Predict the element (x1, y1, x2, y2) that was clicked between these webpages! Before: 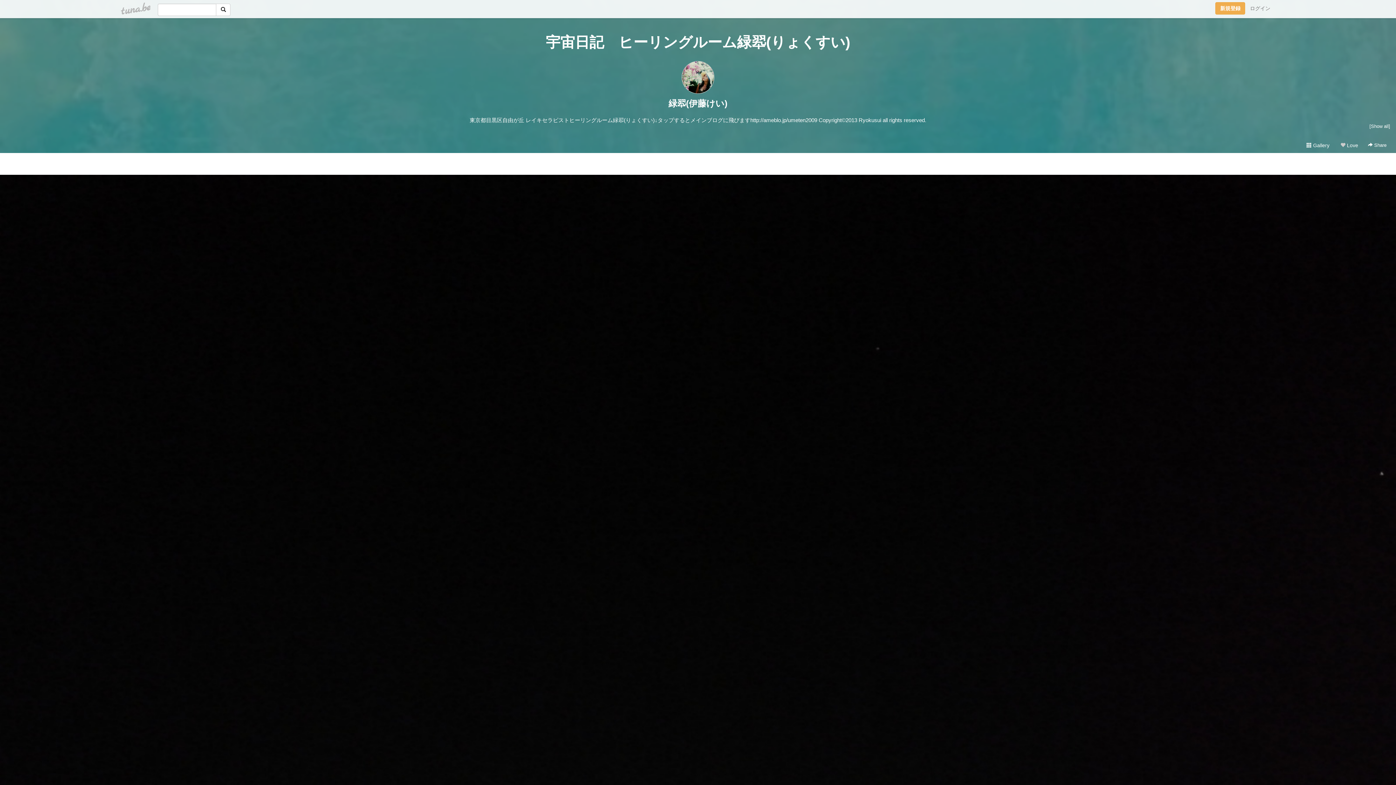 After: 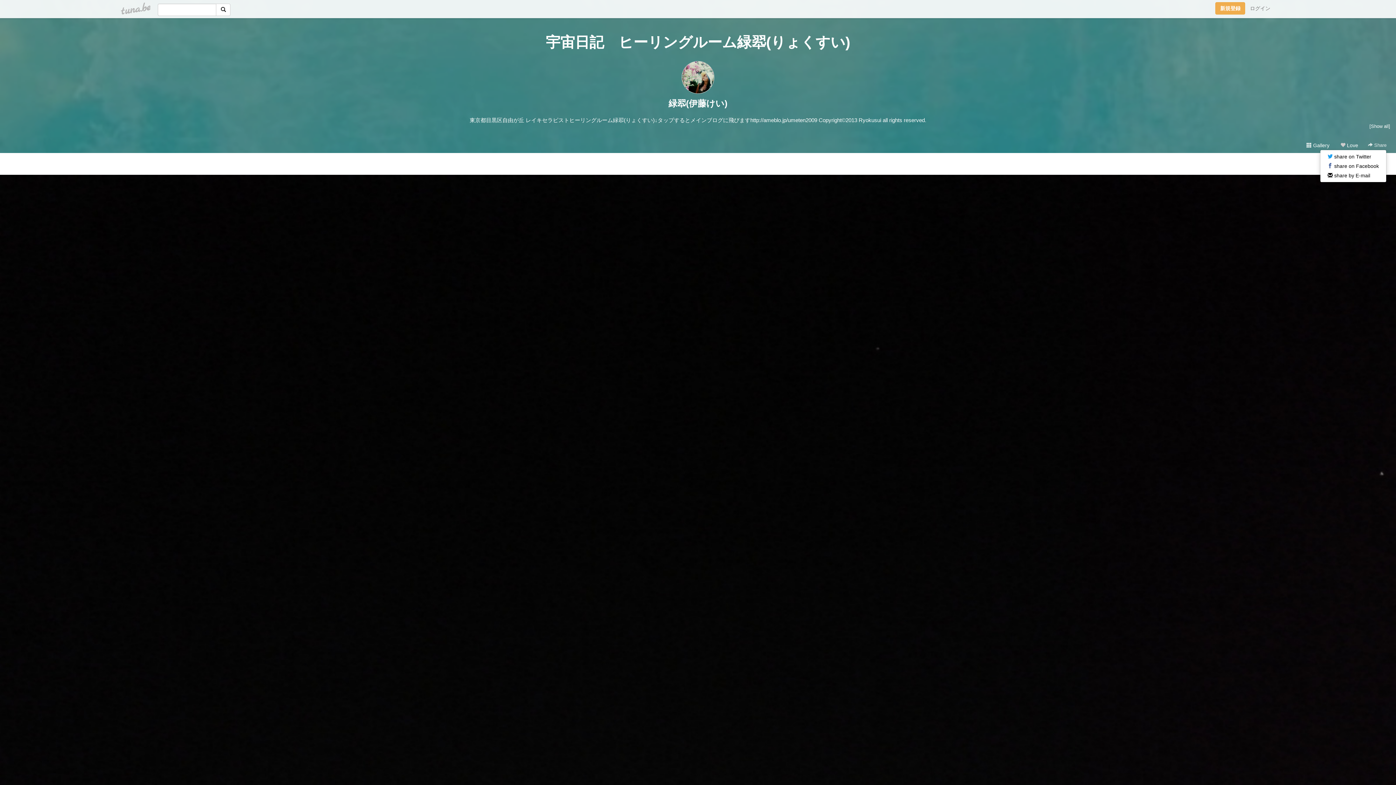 Action: label:  Share bbox: (1368, 142, 1386, 148)